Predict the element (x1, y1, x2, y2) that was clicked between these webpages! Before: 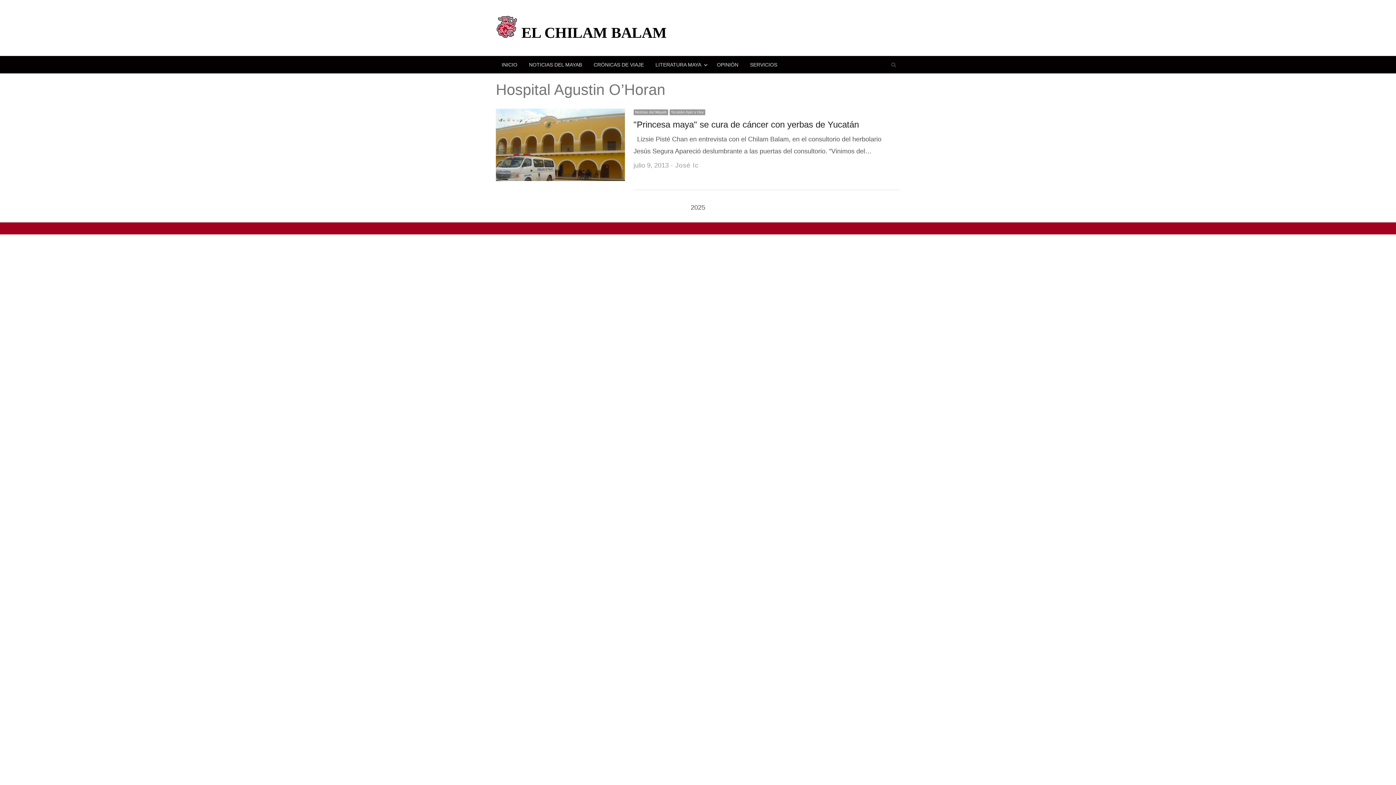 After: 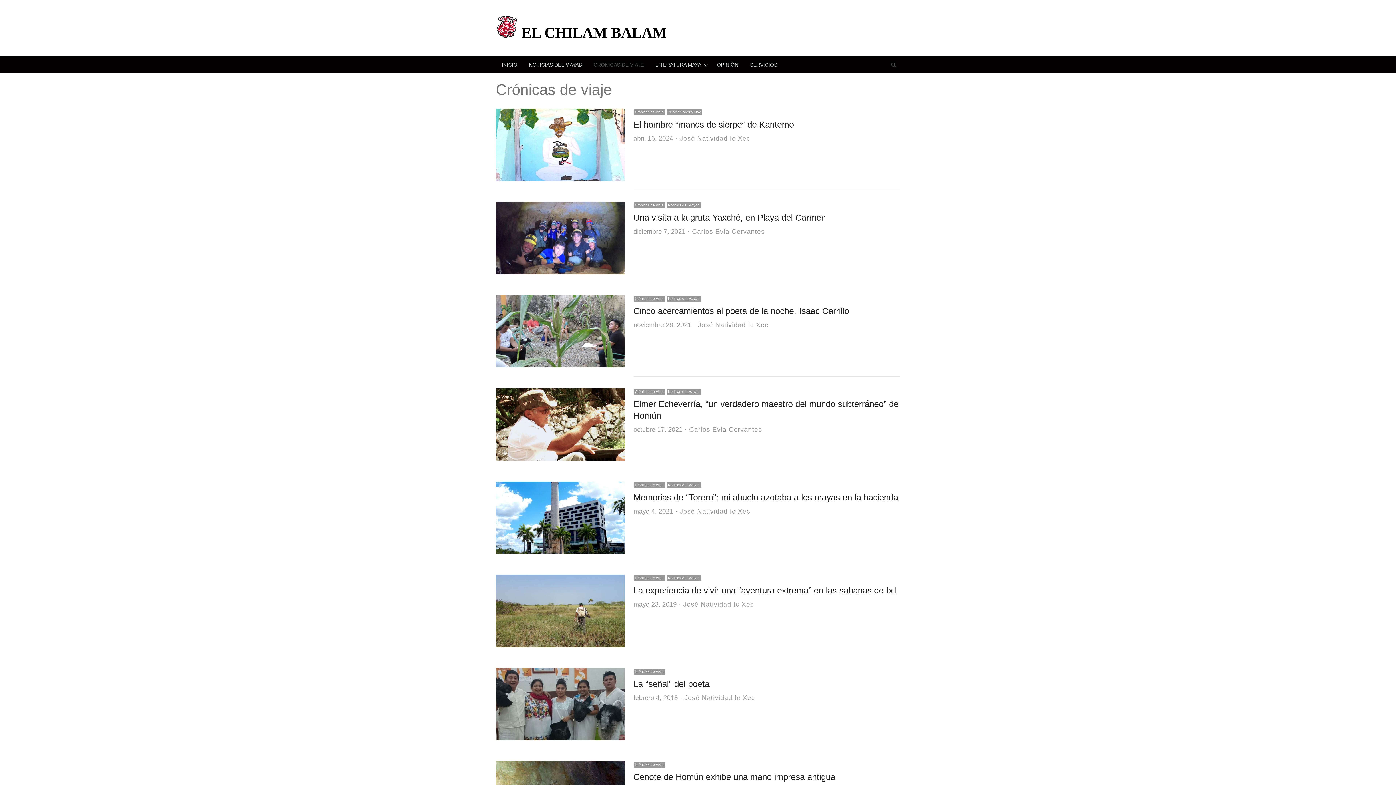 Action: bbox: (588, 56, 649, 73) label: CRÓNICAS DE VIAJE